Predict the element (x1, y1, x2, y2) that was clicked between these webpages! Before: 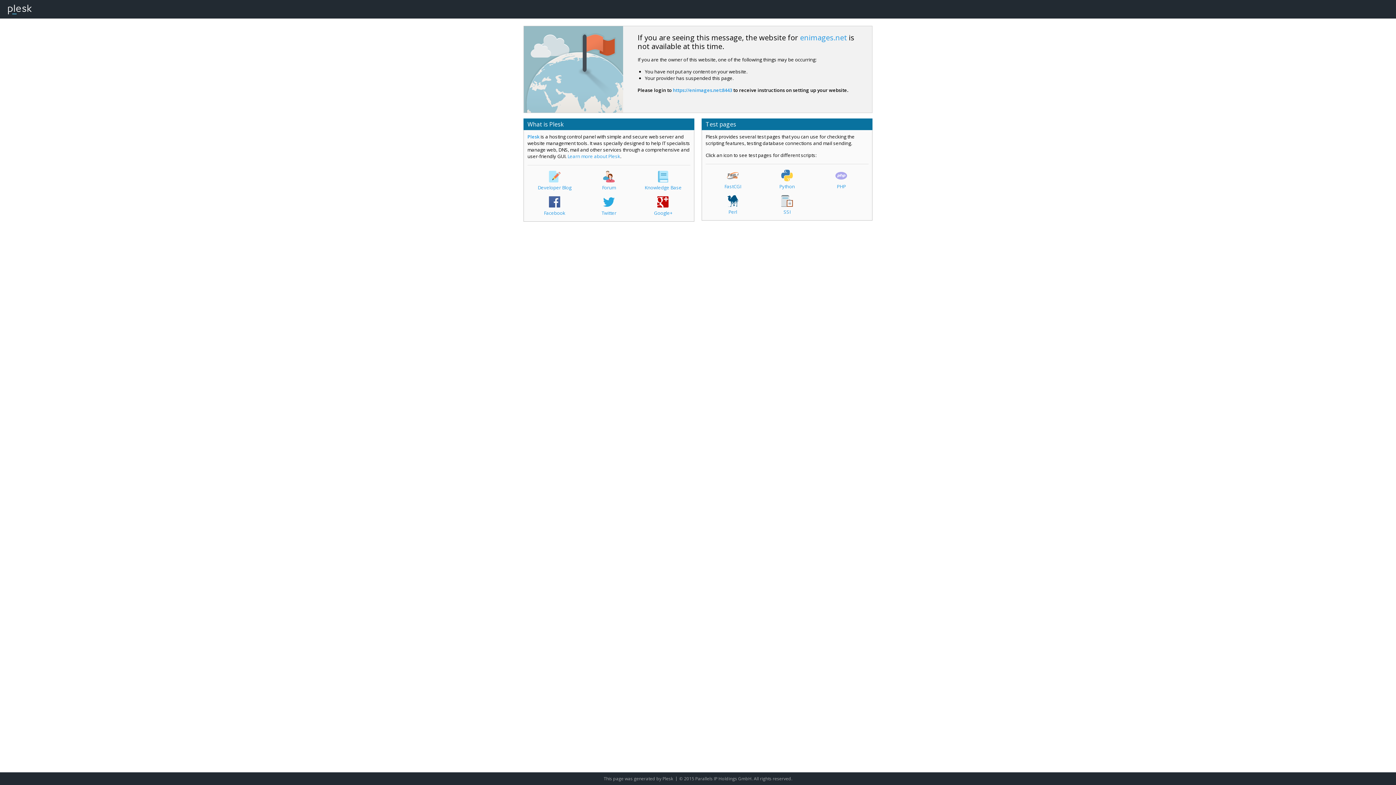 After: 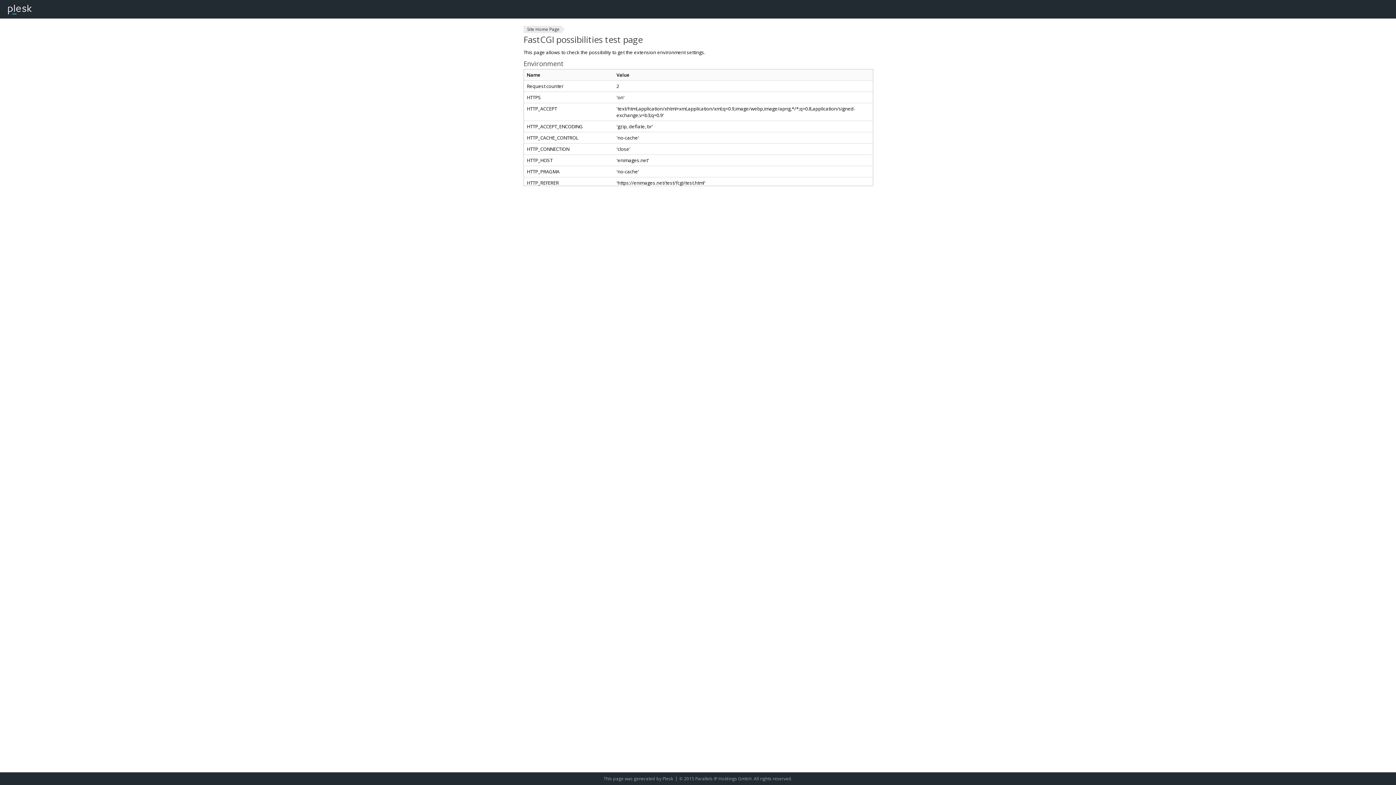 Action: bbox: (724, 169, 741, 189) label: FastCGI